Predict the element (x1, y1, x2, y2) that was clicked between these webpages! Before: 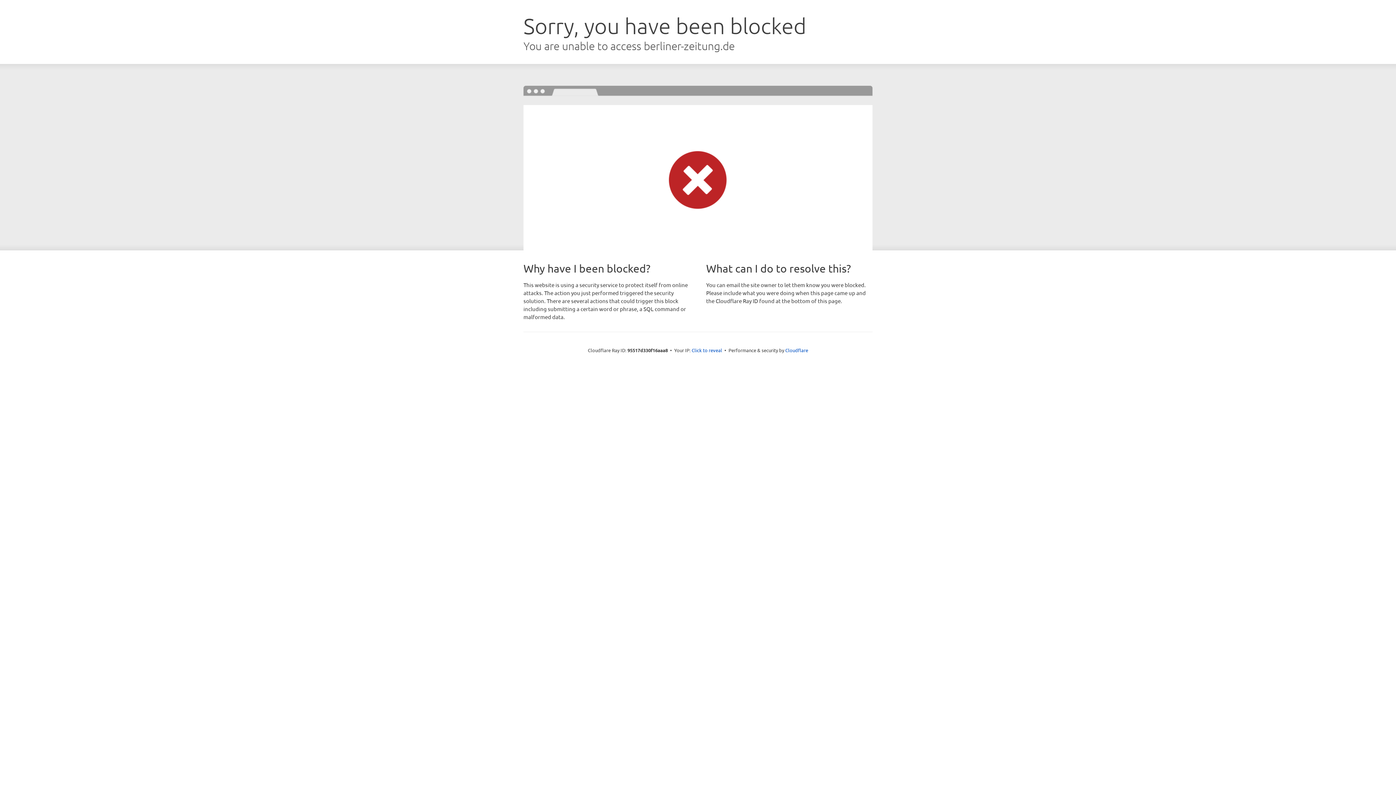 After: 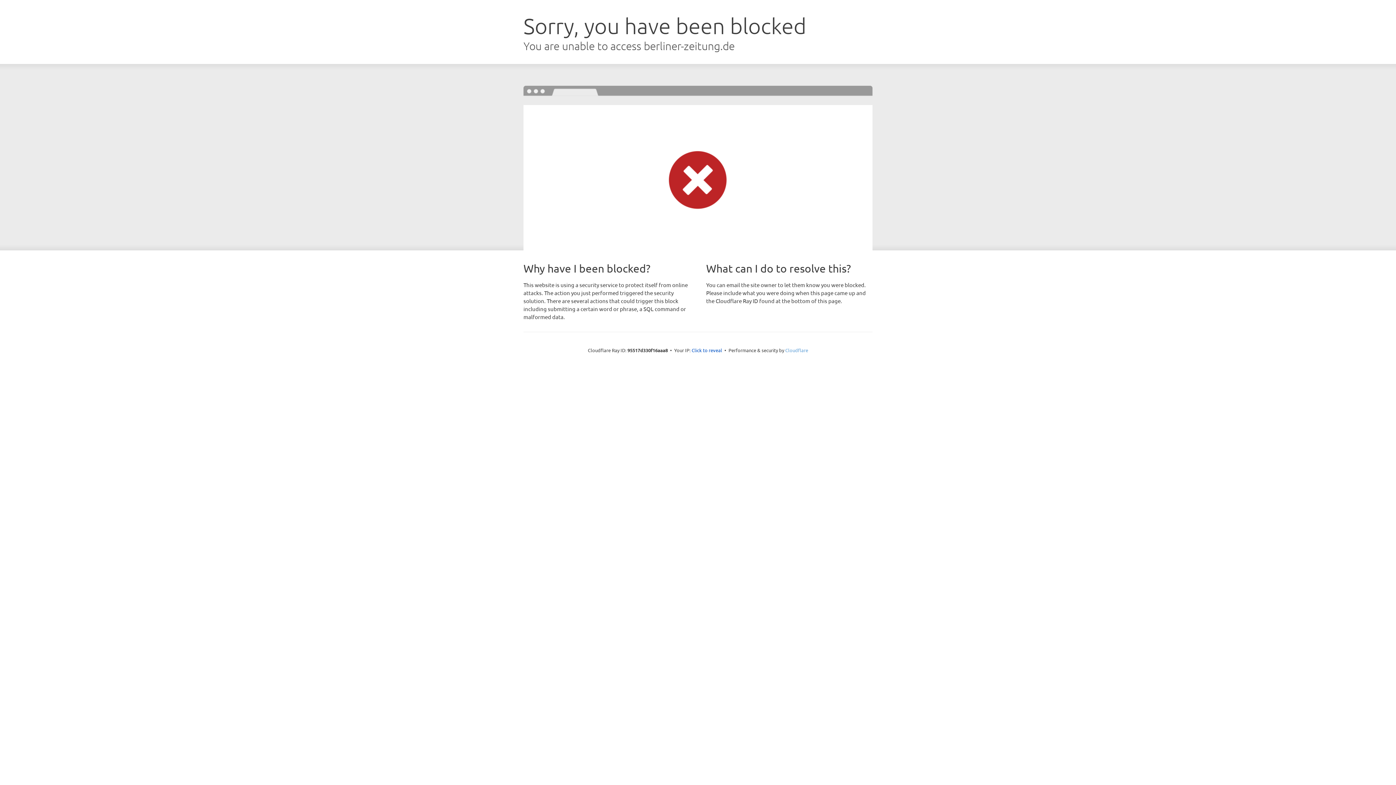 Action: label: Cloudflare bbox: (785, 347, 808, 353)